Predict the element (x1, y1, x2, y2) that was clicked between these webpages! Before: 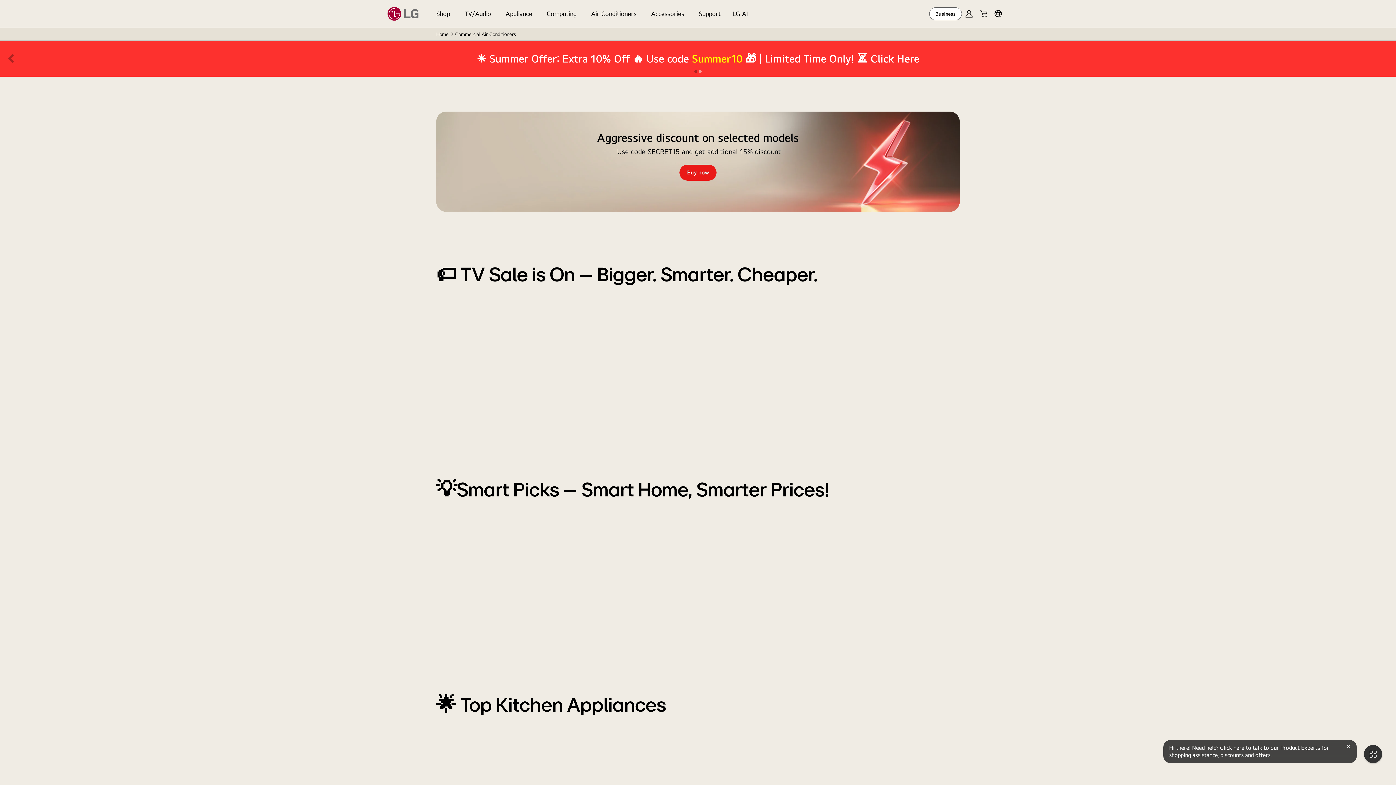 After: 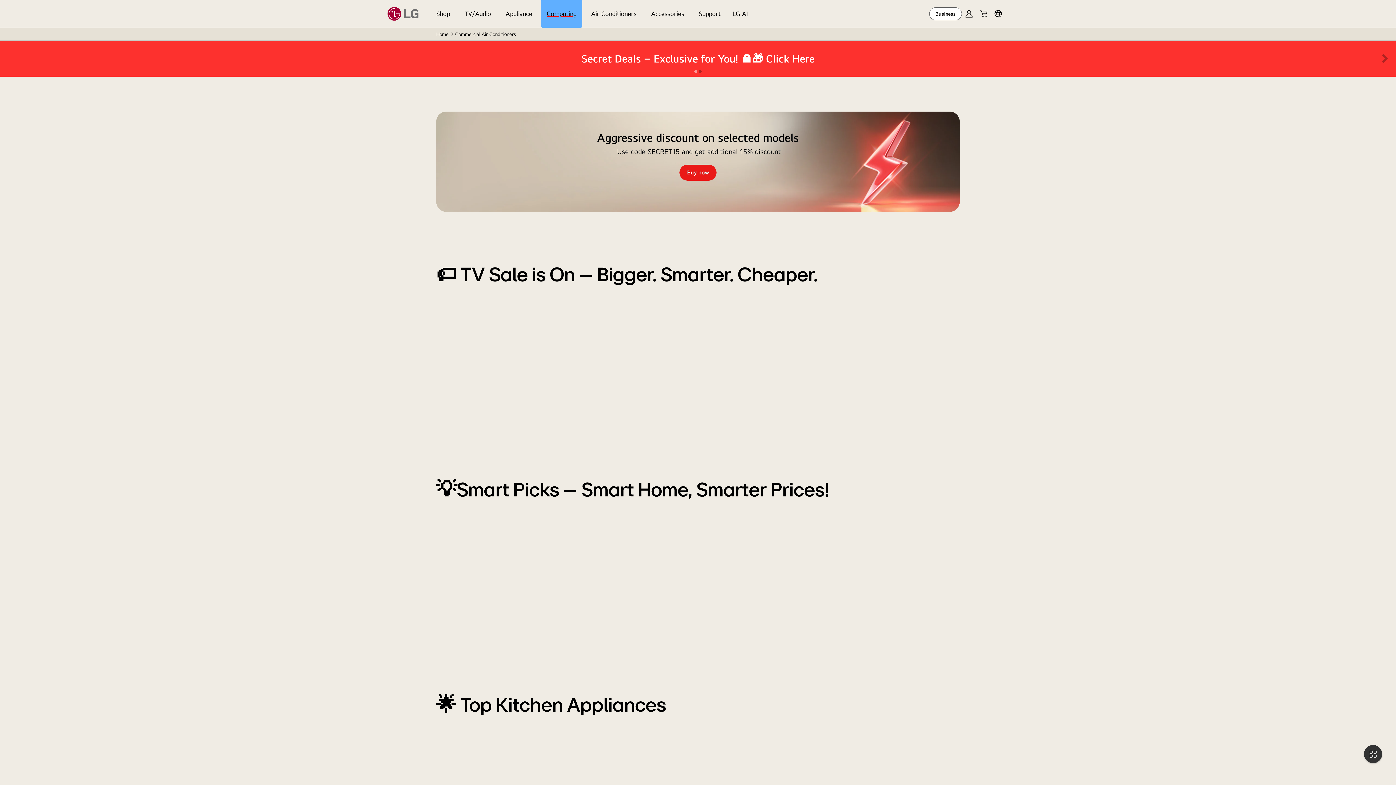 Action: bbox: (541, 0, 582, 27) label: Computing